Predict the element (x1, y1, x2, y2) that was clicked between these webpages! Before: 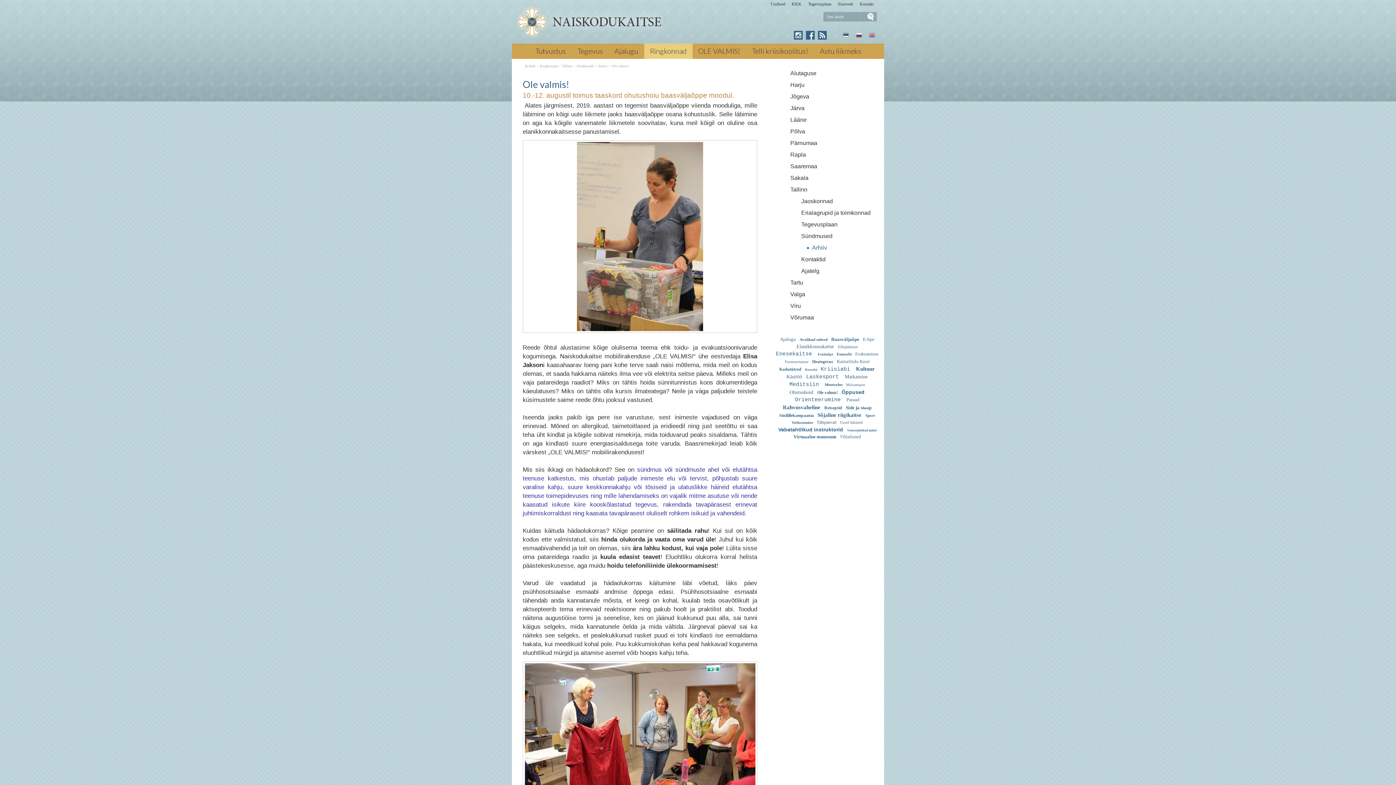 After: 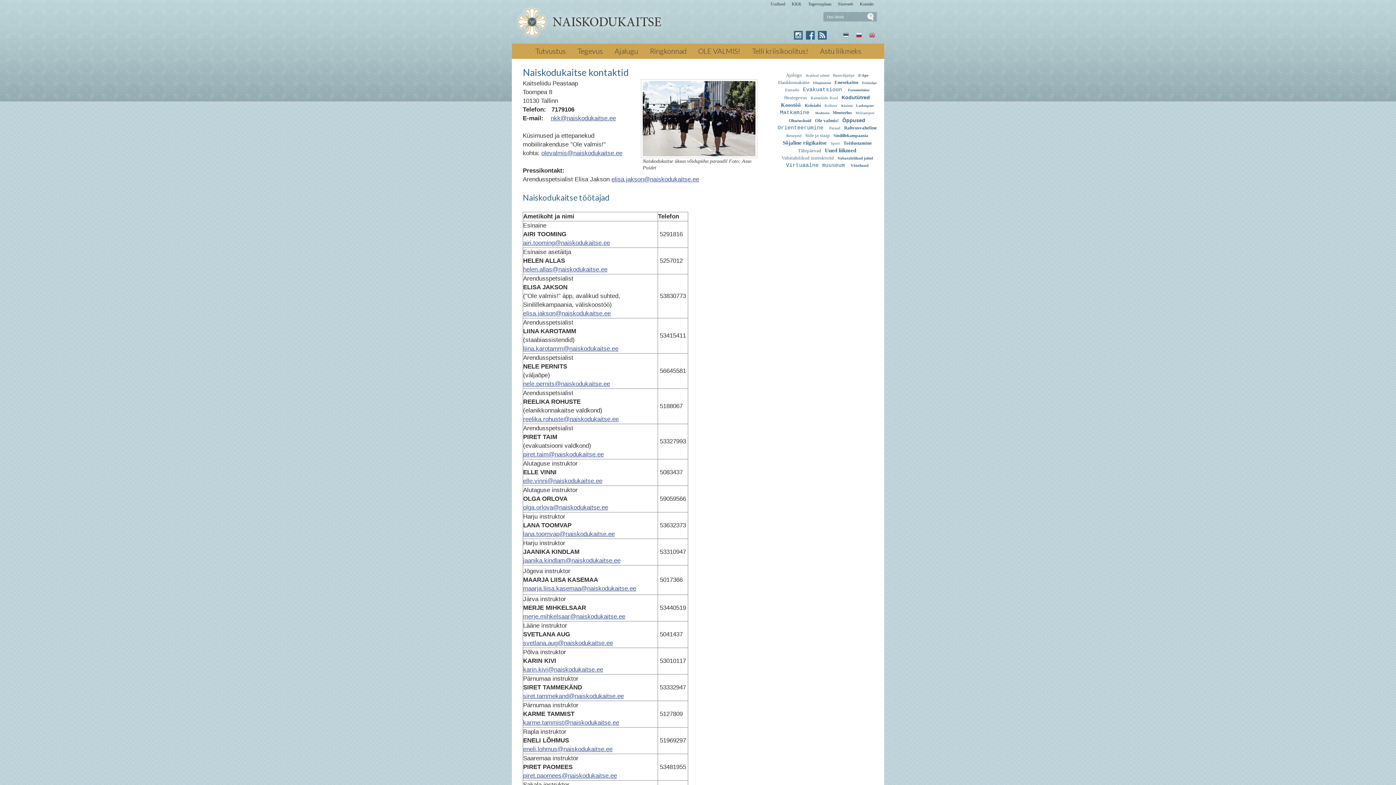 Action: label: Kontakt bbox: (860, 1, 873, 6)